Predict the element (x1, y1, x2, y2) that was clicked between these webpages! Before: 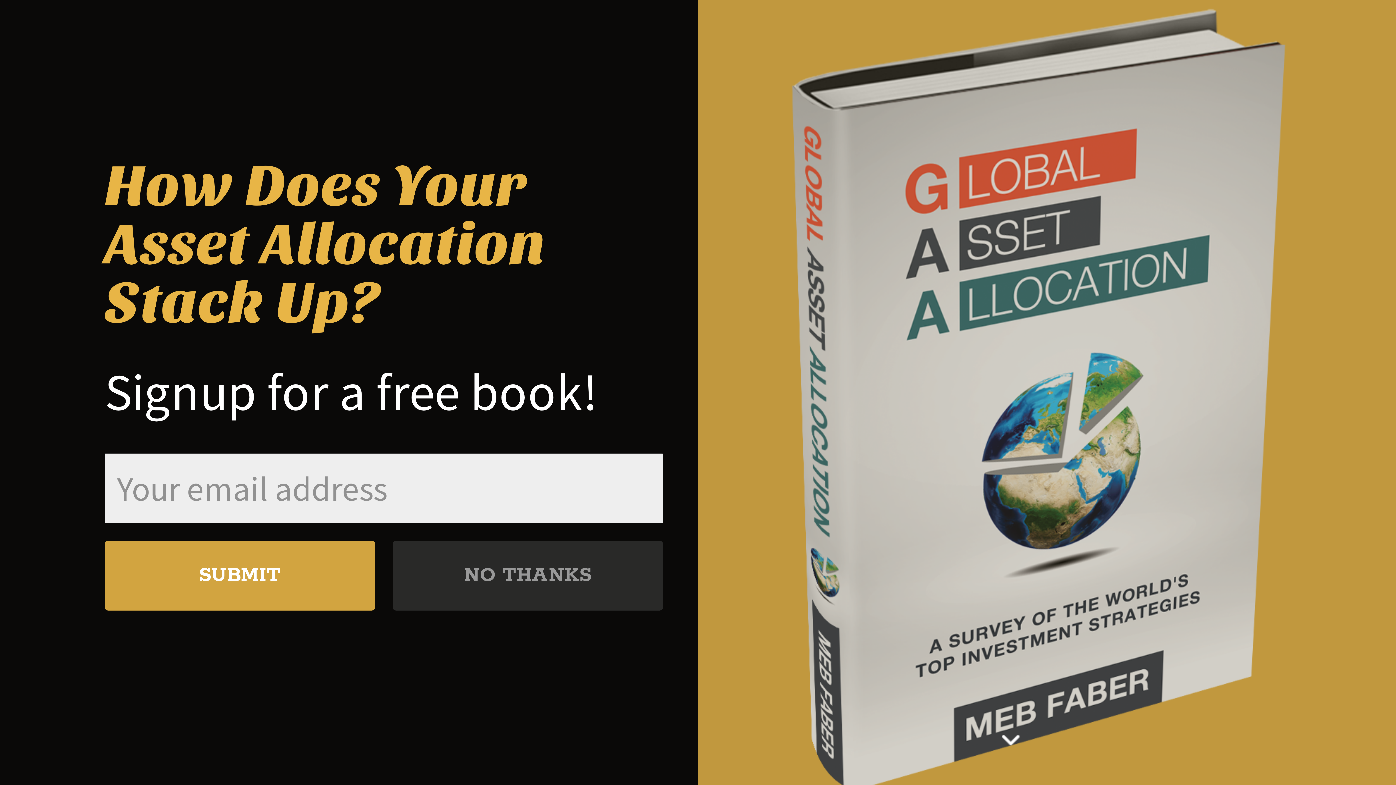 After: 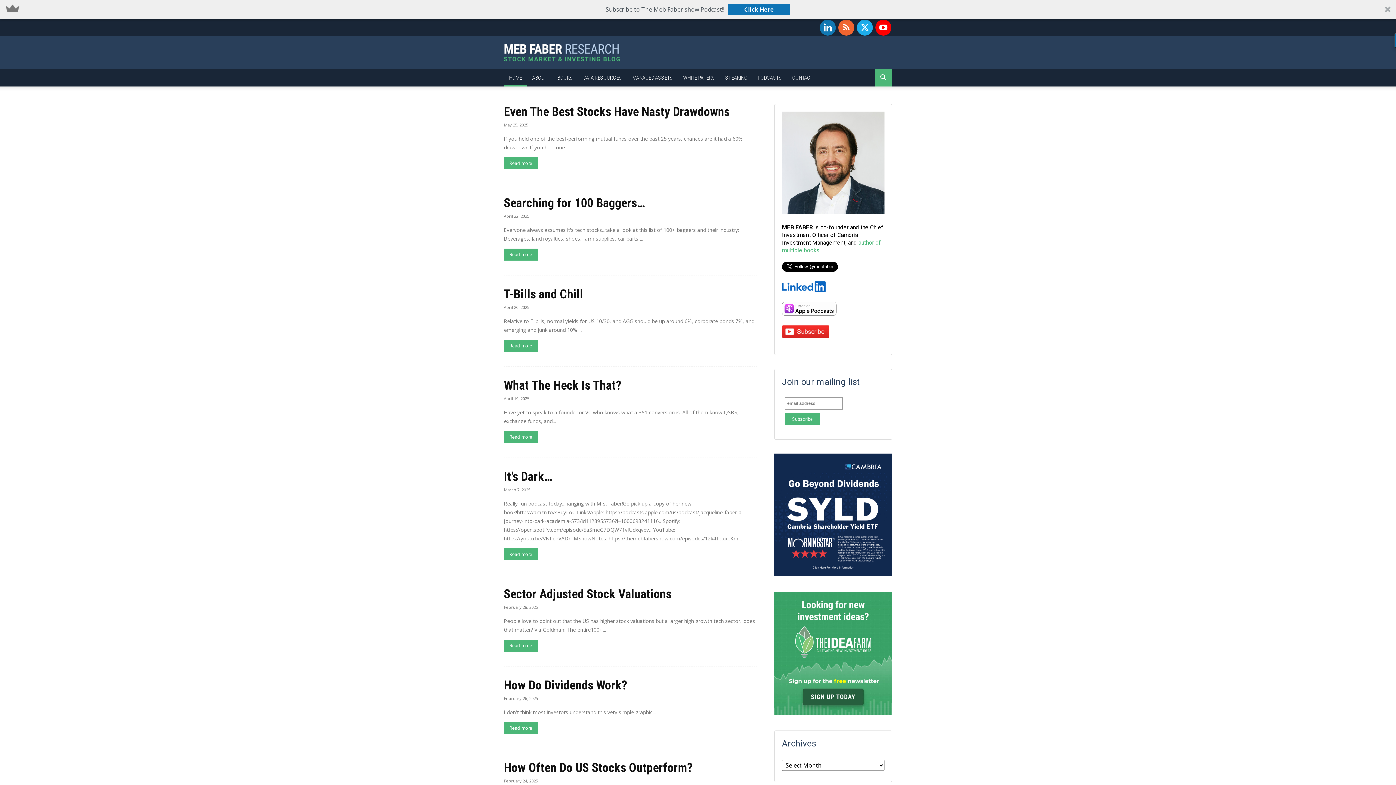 Action: bbox: (504, 688, 527, 705) label: HOME